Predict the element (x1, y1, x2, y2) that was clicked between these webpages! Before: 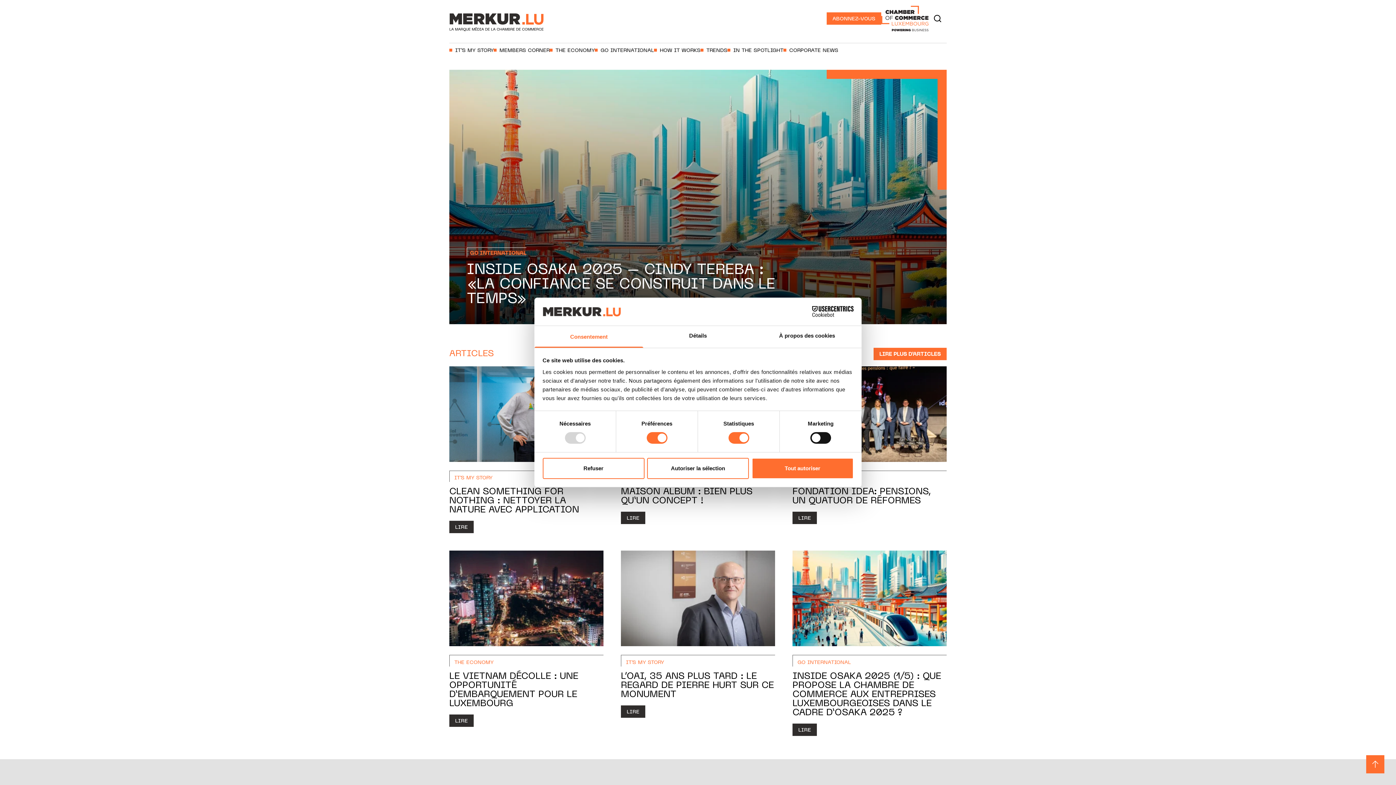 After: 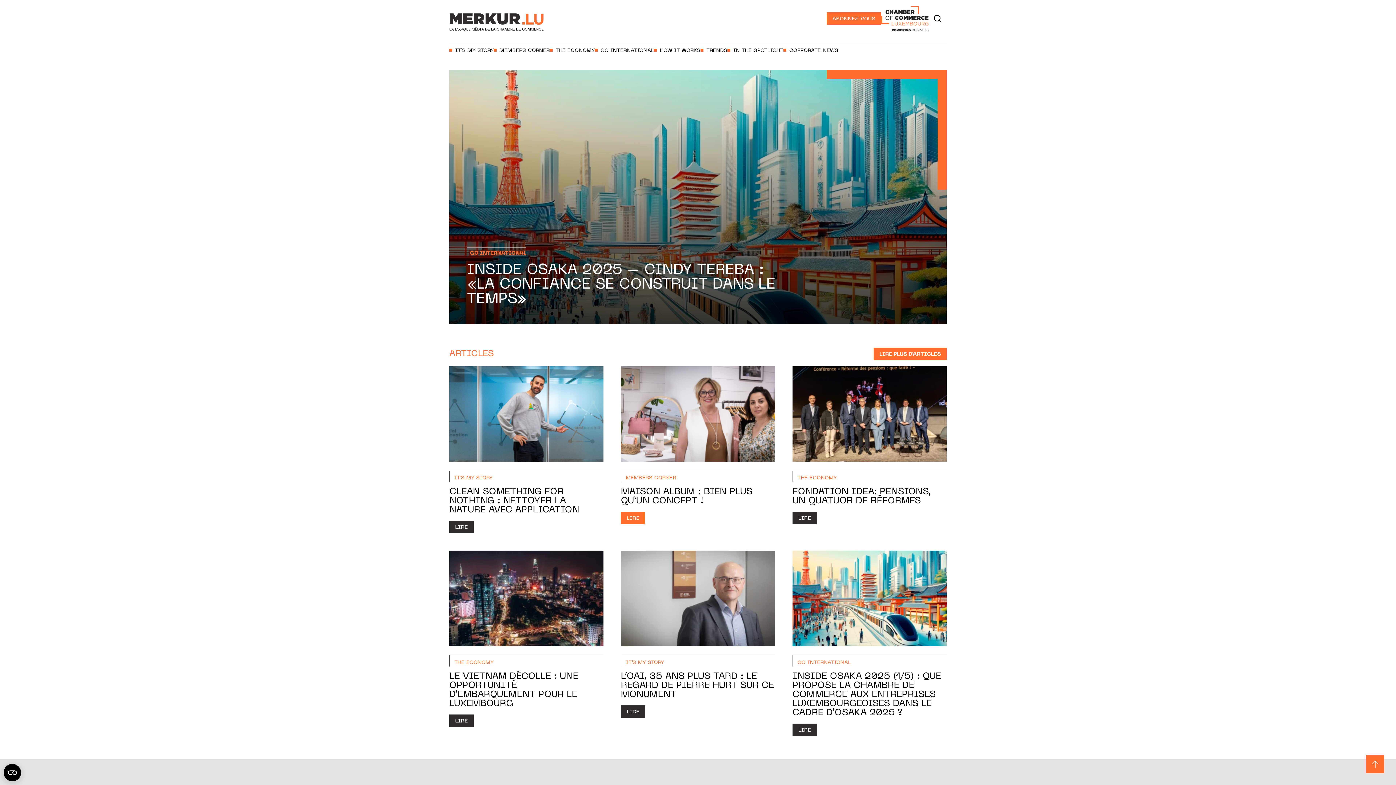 Action: label: Autoriser la sélection bbox: (647, 458, 749, 479)